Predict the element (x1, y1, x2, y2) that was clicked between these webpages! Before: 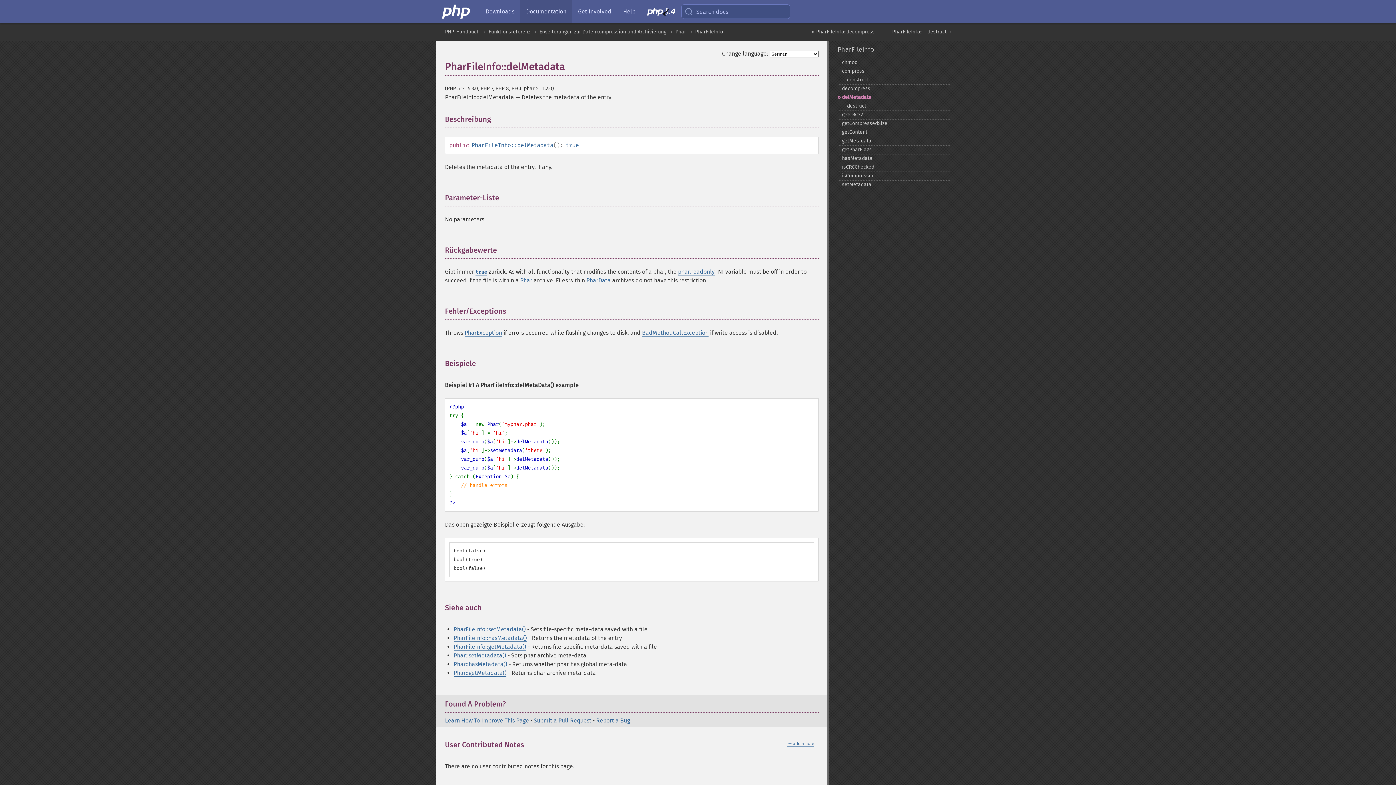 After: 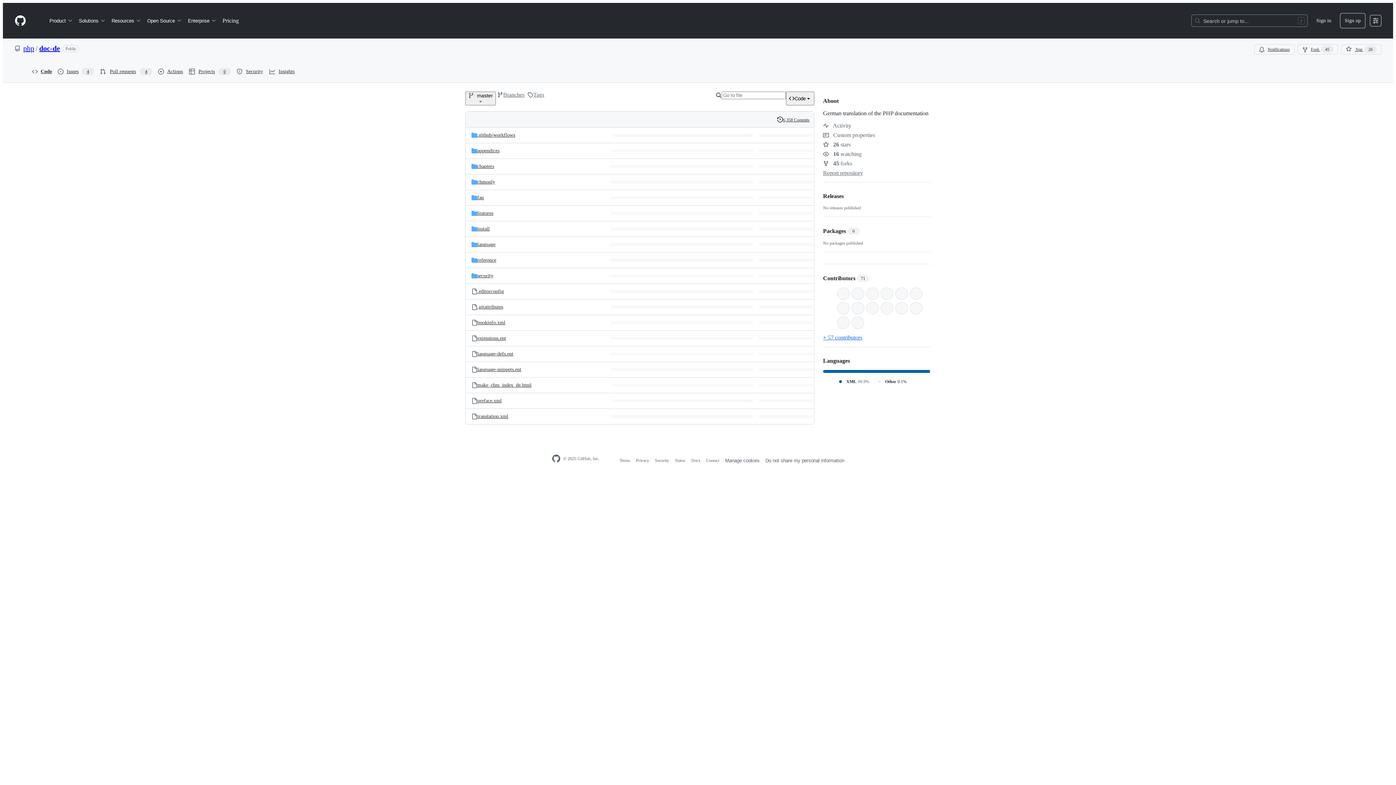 Action: label: Submit a Pull Request bbox: (533, 717, 591, 724)